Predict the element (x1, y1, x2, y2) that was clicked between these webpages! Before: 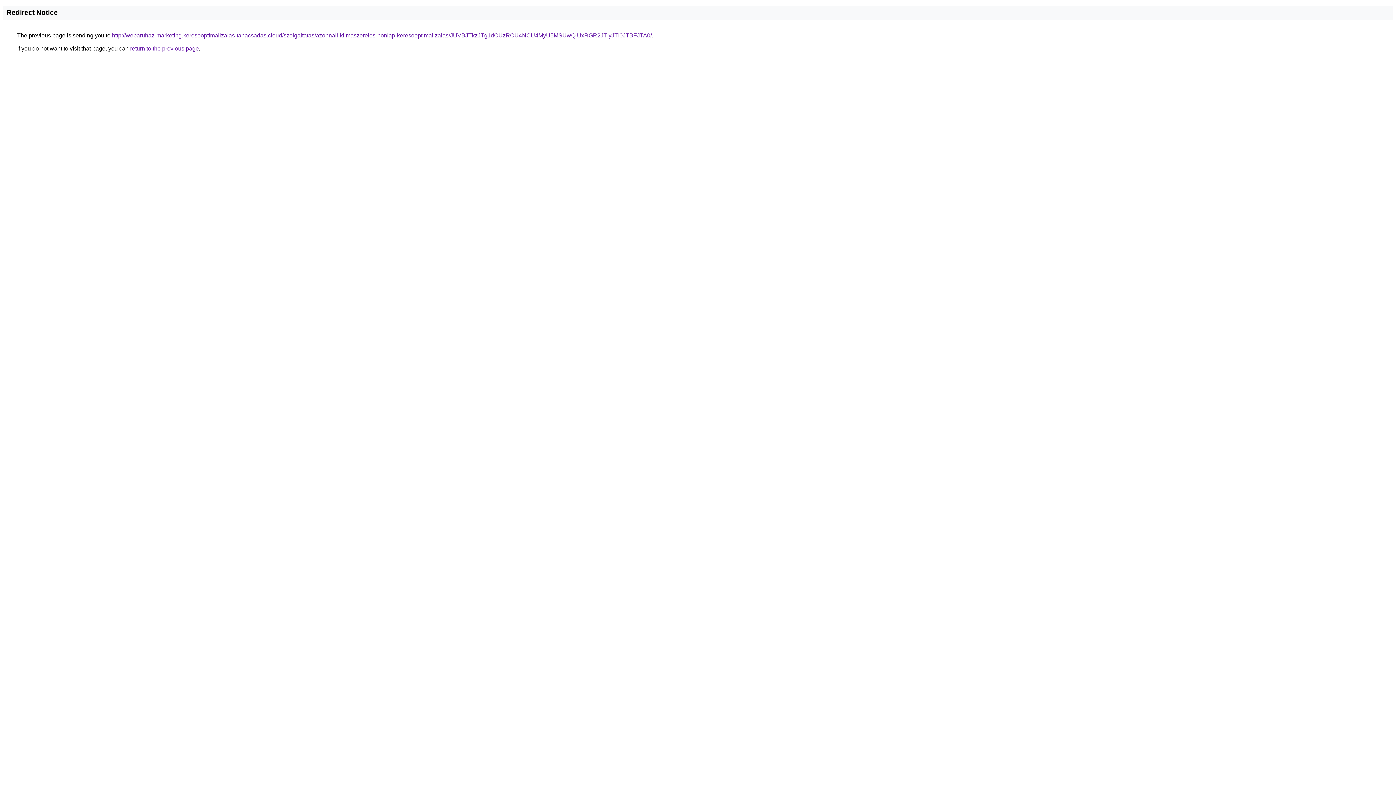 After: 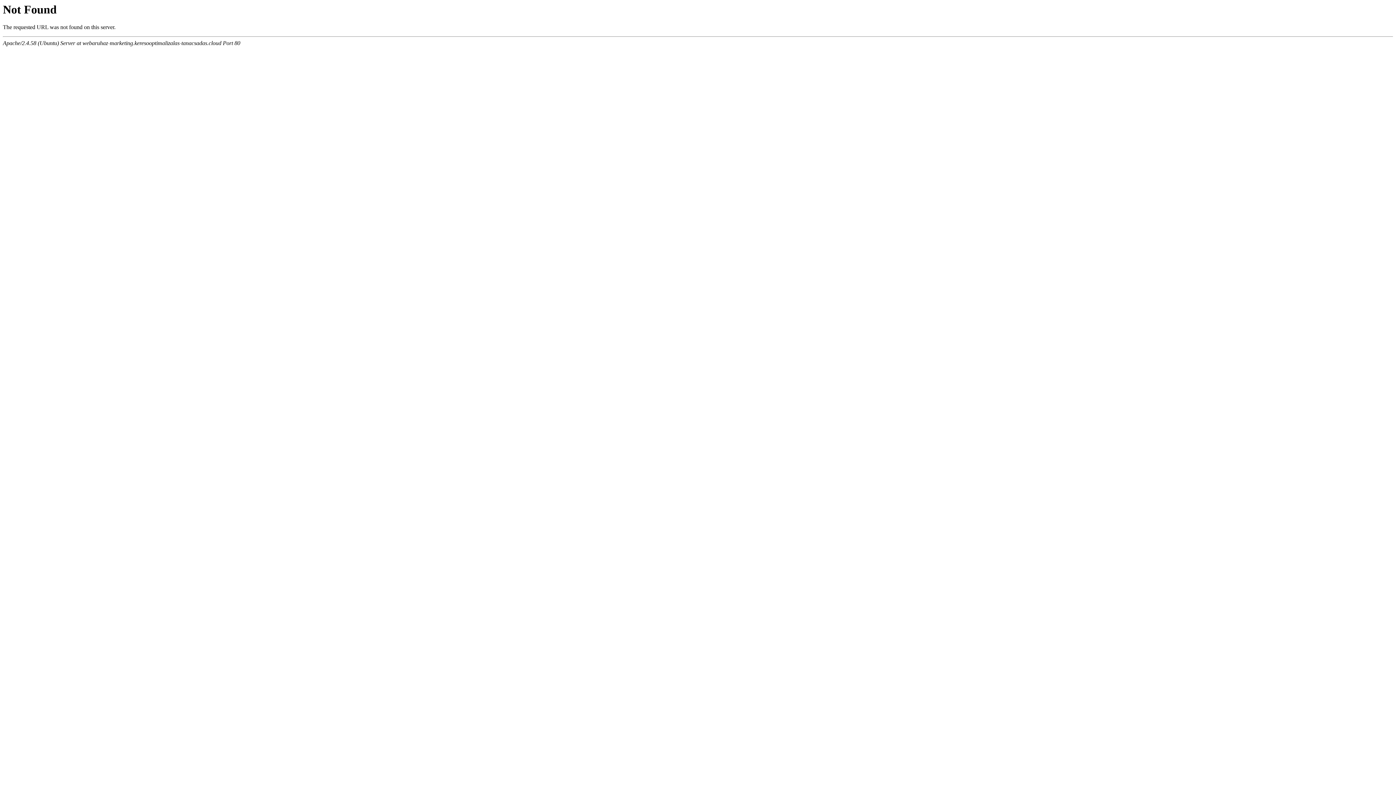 Action: bbox: (112, 32, 652, 38) label: http://webaruhaz-marketing.keresooptimalizalas-tanacsadas.cloud/szolgaltatas/azonnali-klimaszereles-honlap-keresooptimalizalas/JUVBJTkzJTg1dCUzRCU4NCU4MyU5MSUwQiUxRGR2JTIyJTI0JTBFJTA0/